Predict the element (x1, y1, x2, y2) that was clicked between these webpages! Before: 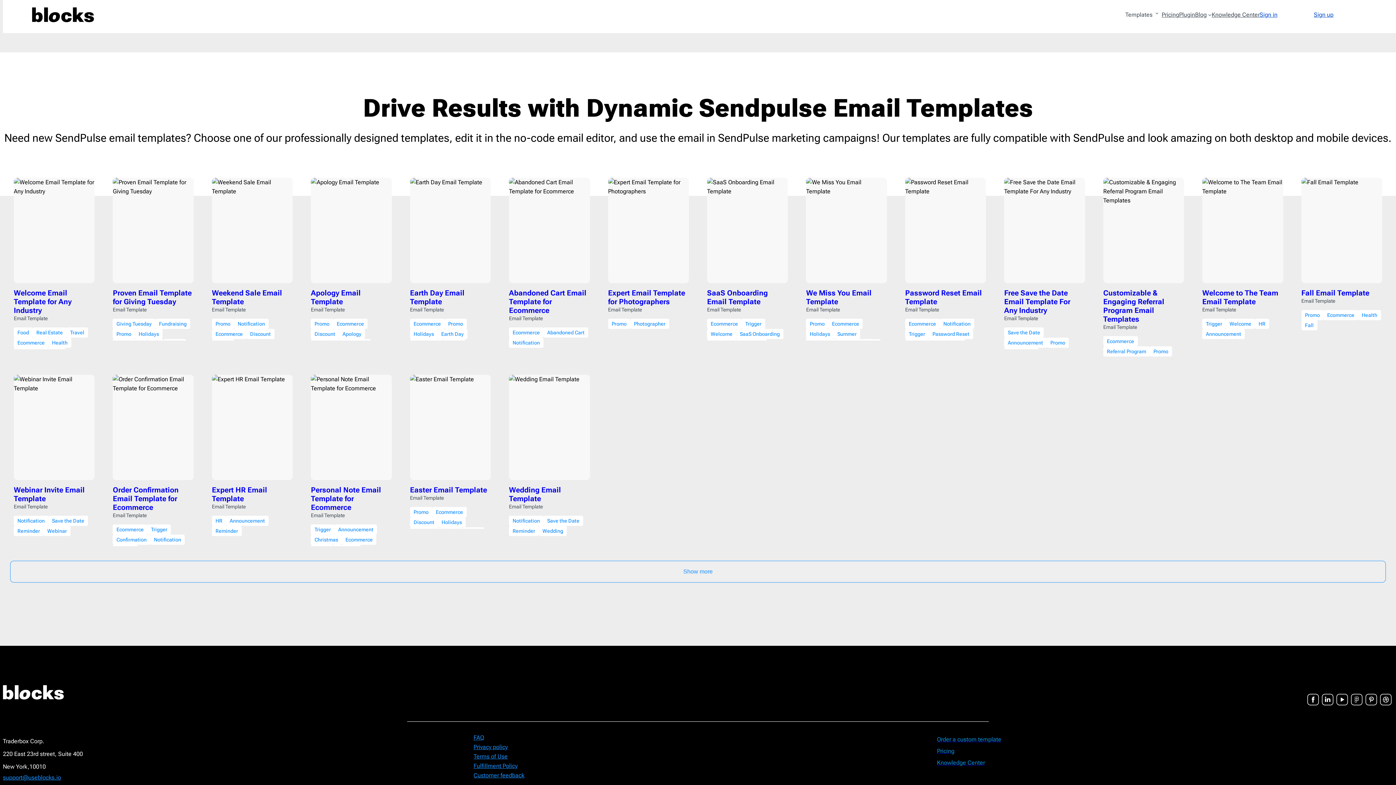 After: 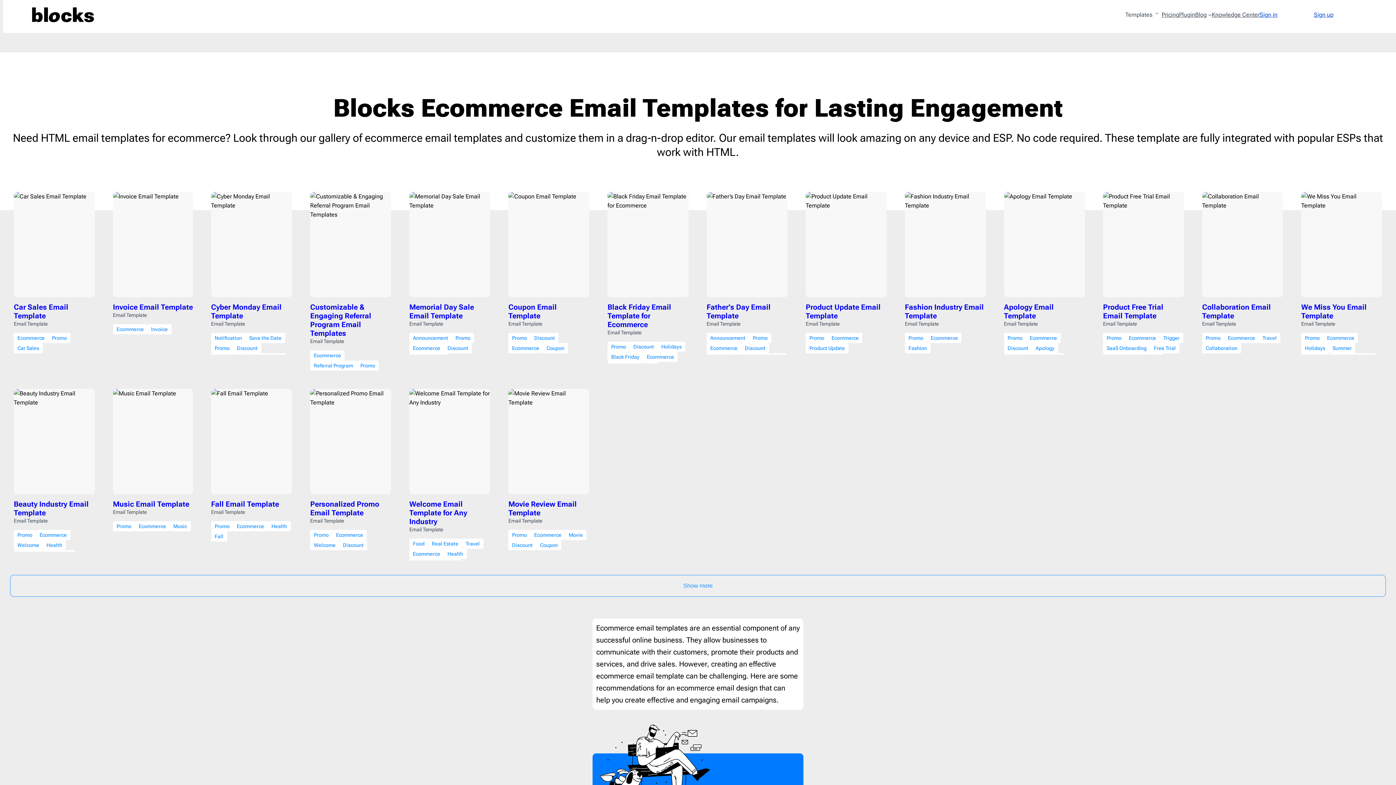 Action: label: Ecommerce bbox: (211, 328, 246, 339)